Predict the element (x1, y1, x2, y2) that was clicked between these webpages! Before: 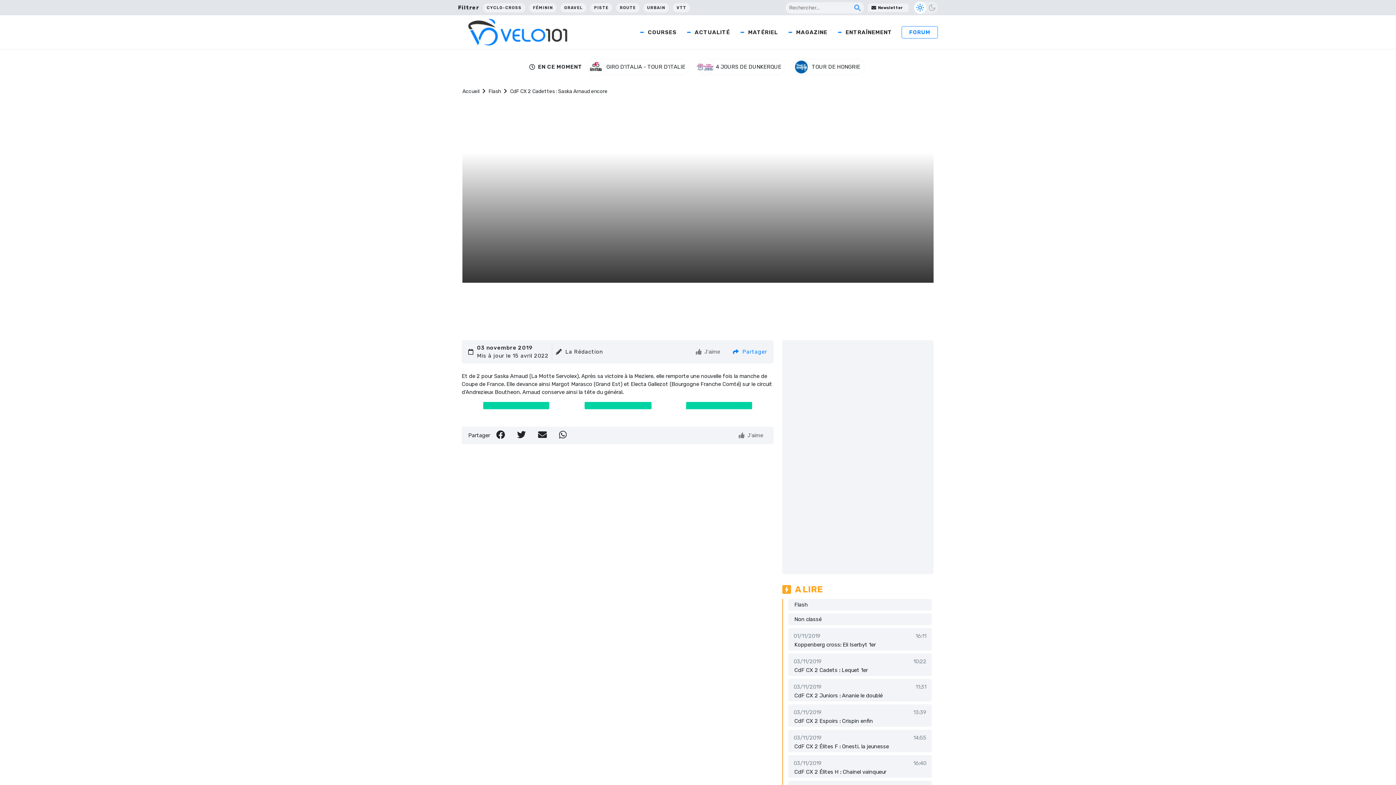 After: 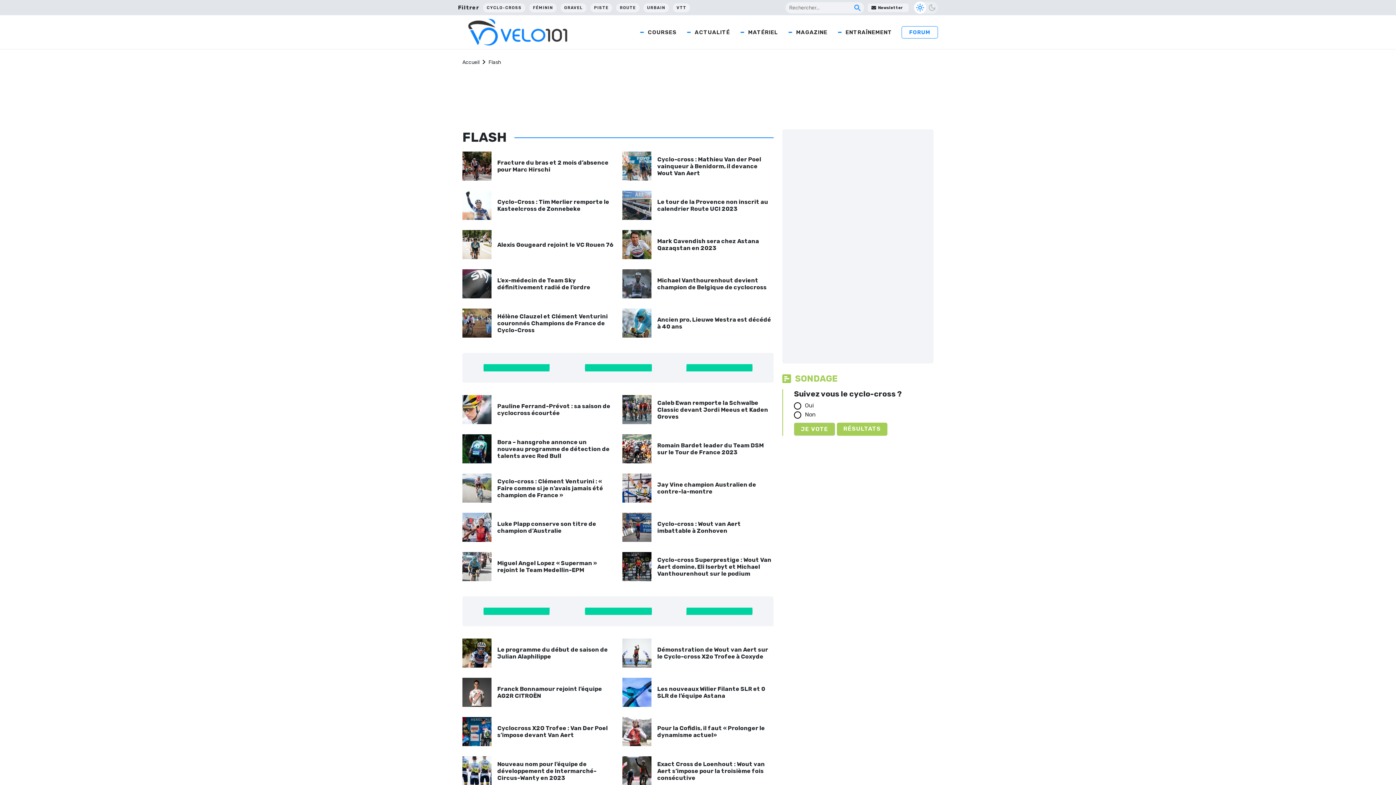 Action: bbox: (794, 601, 808, 608) label: Flash